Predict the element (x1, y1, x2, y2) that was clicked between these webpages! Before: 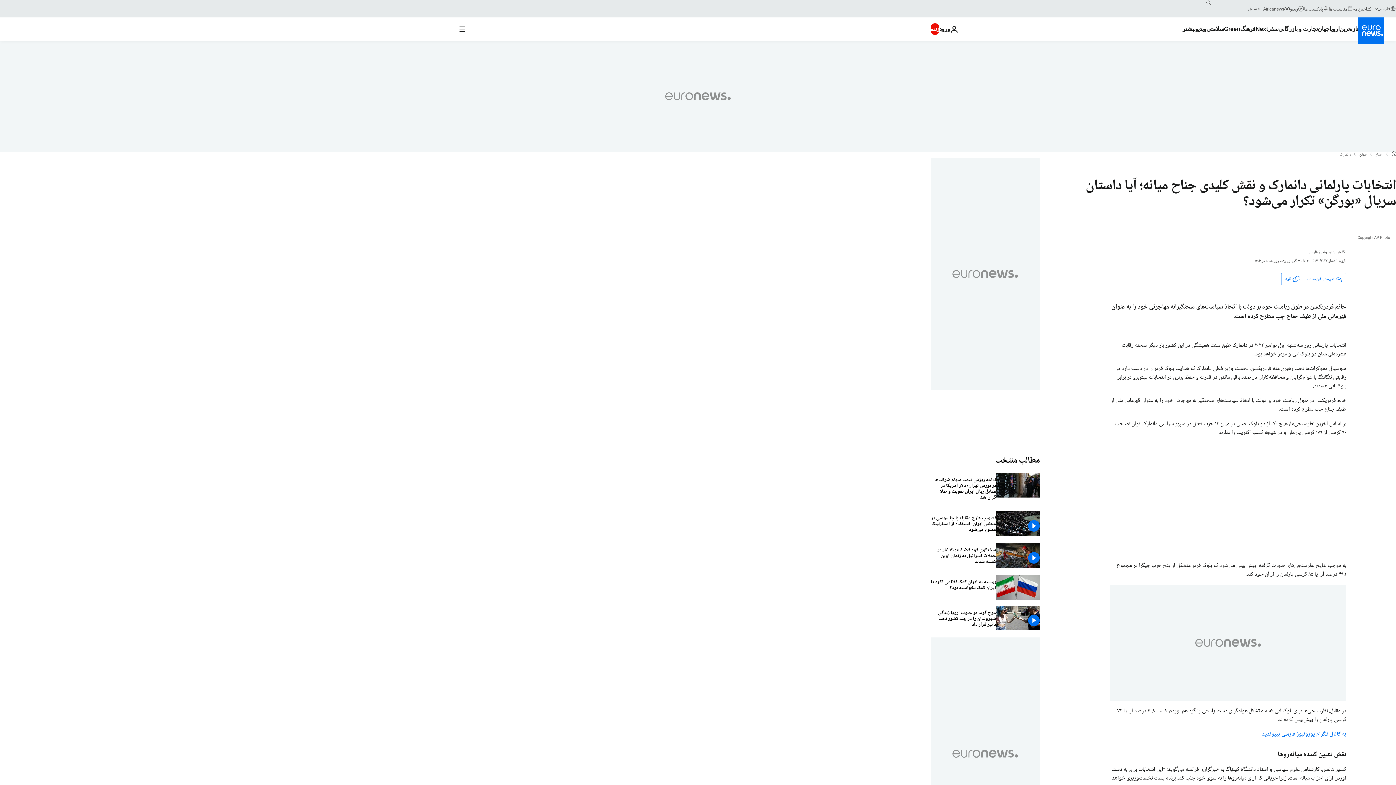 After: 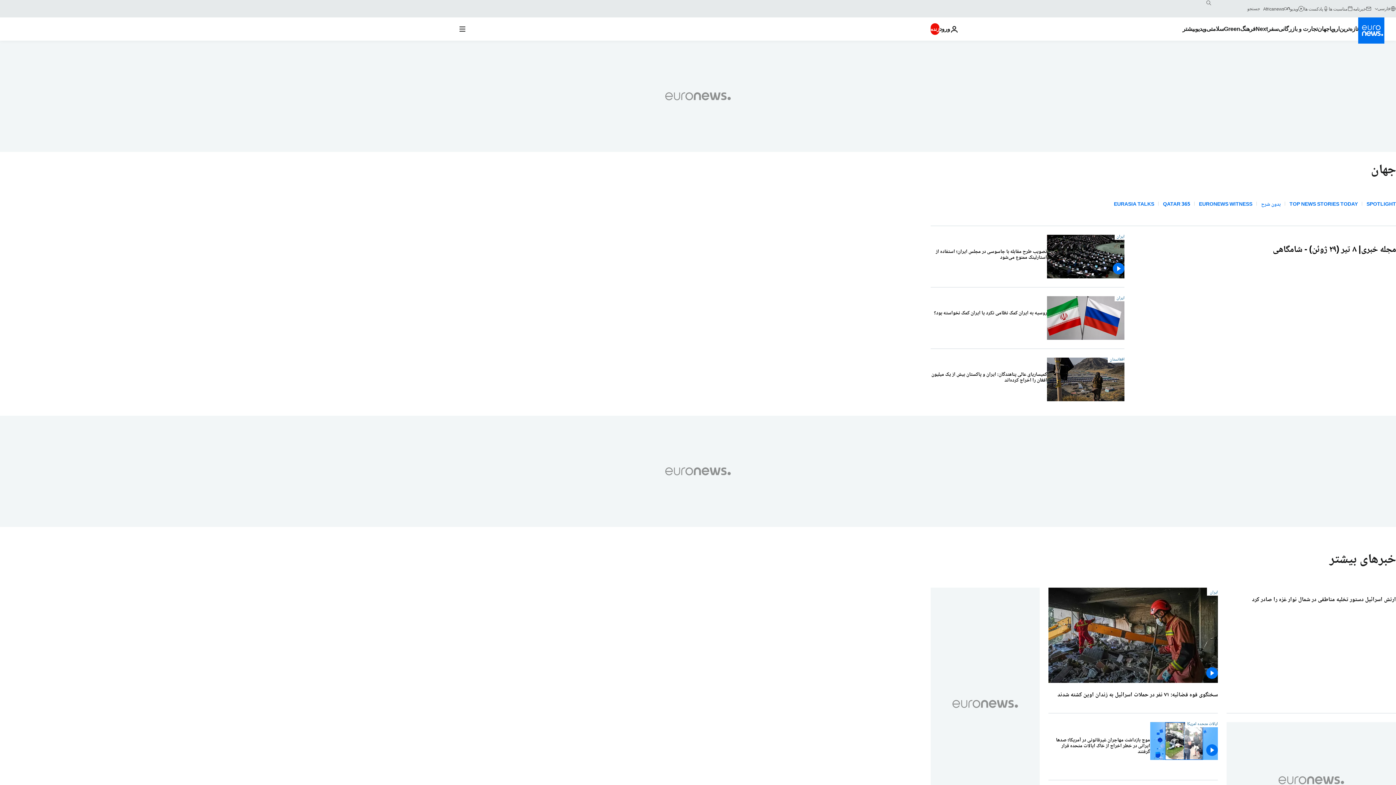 Action: bbox: (1359, 152, 1368, 157) label: جهان